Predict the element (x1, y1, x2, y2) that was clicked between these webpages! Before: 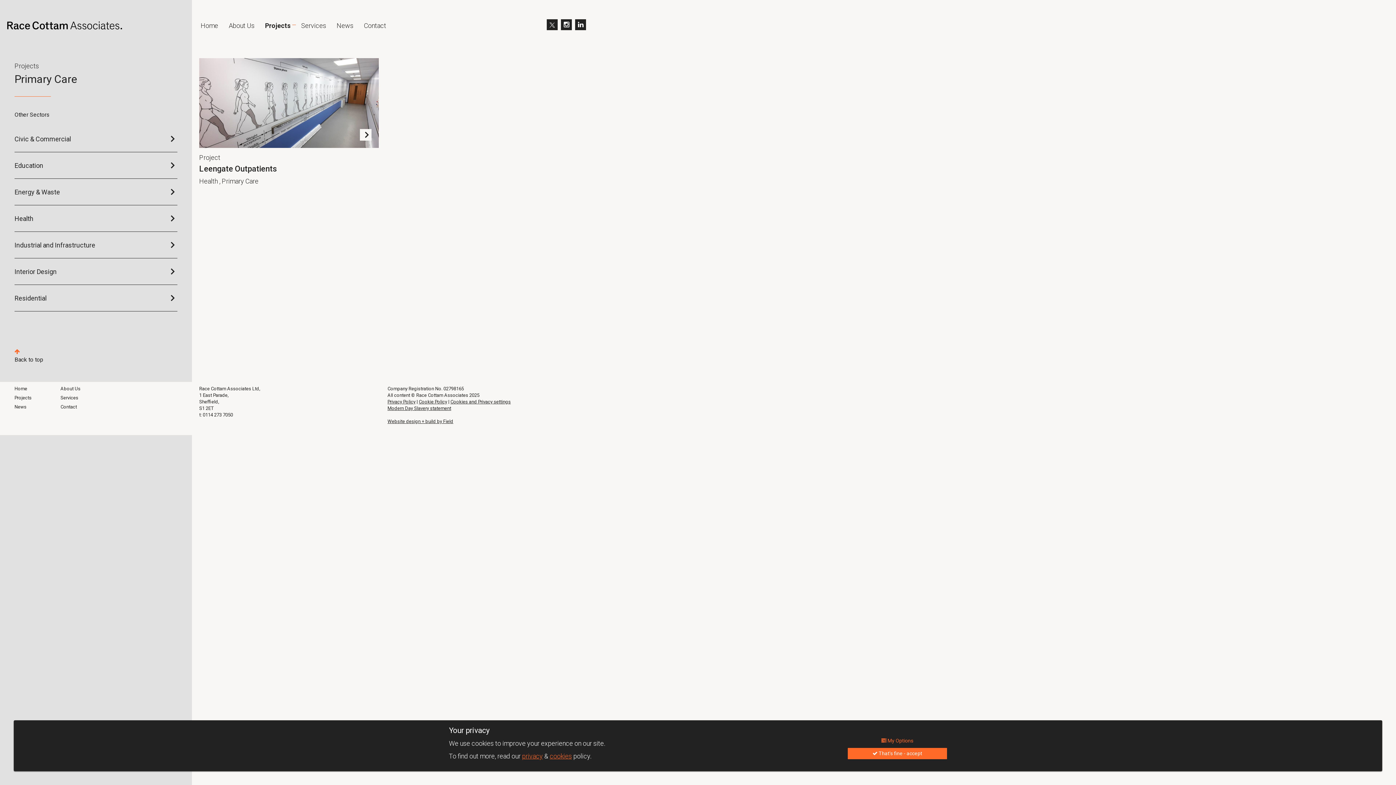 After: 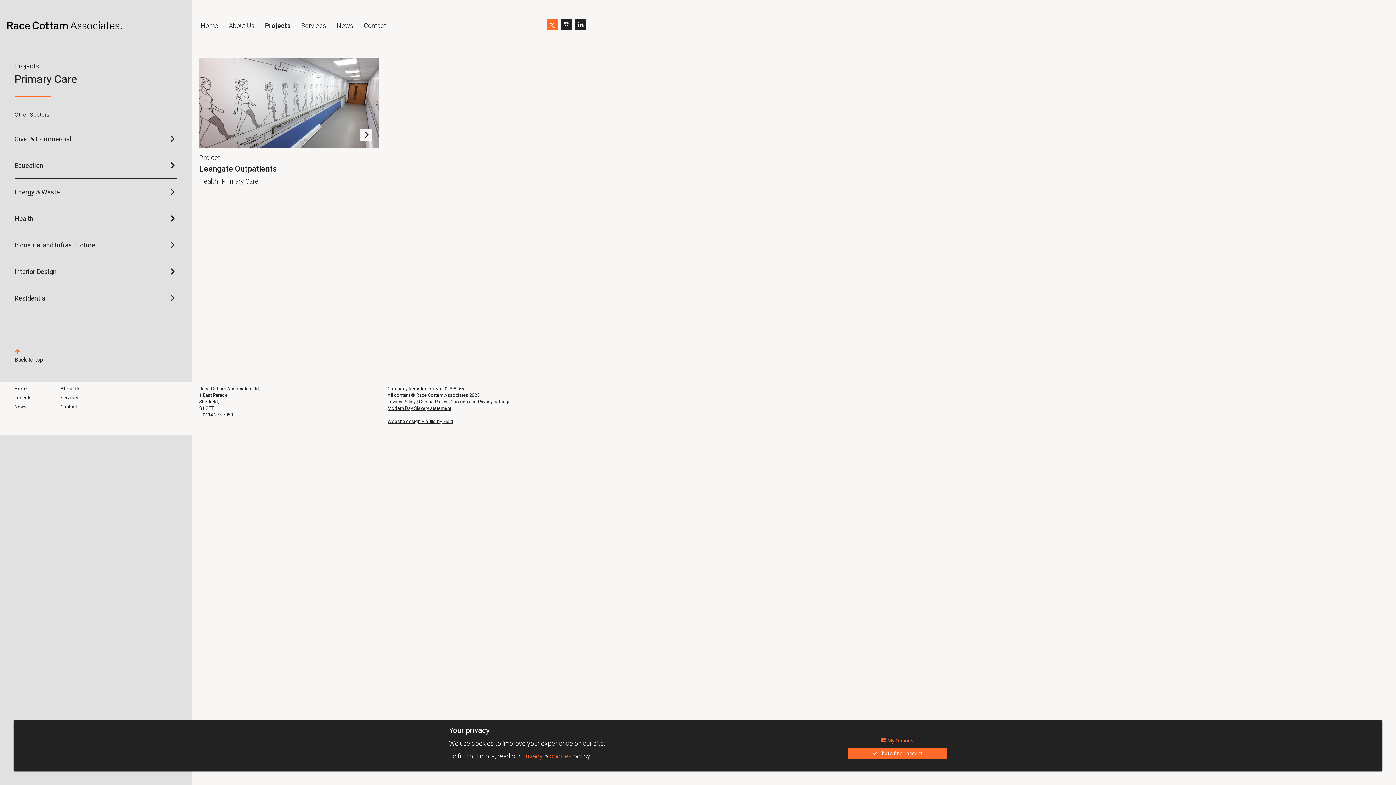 Action: bbox: (547, 19, 557, 30)